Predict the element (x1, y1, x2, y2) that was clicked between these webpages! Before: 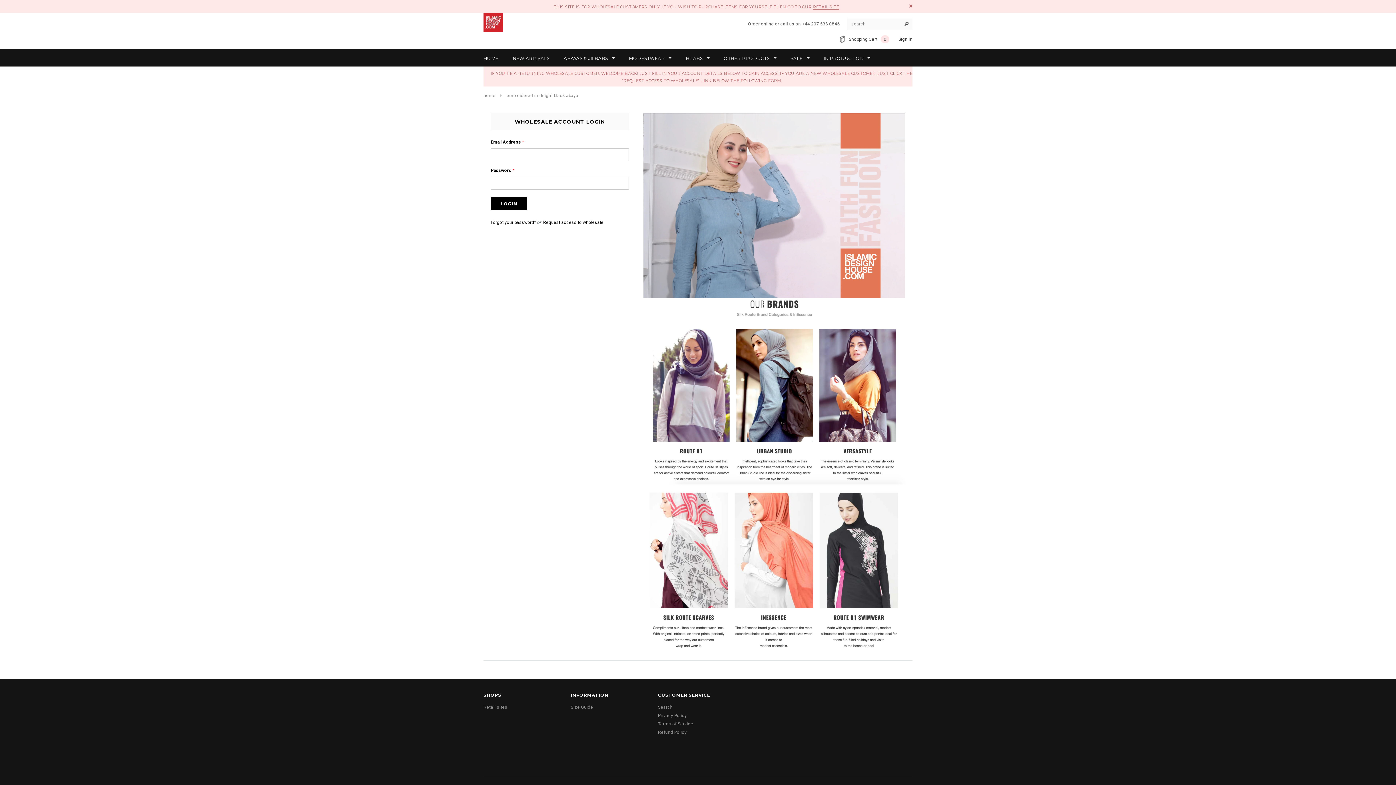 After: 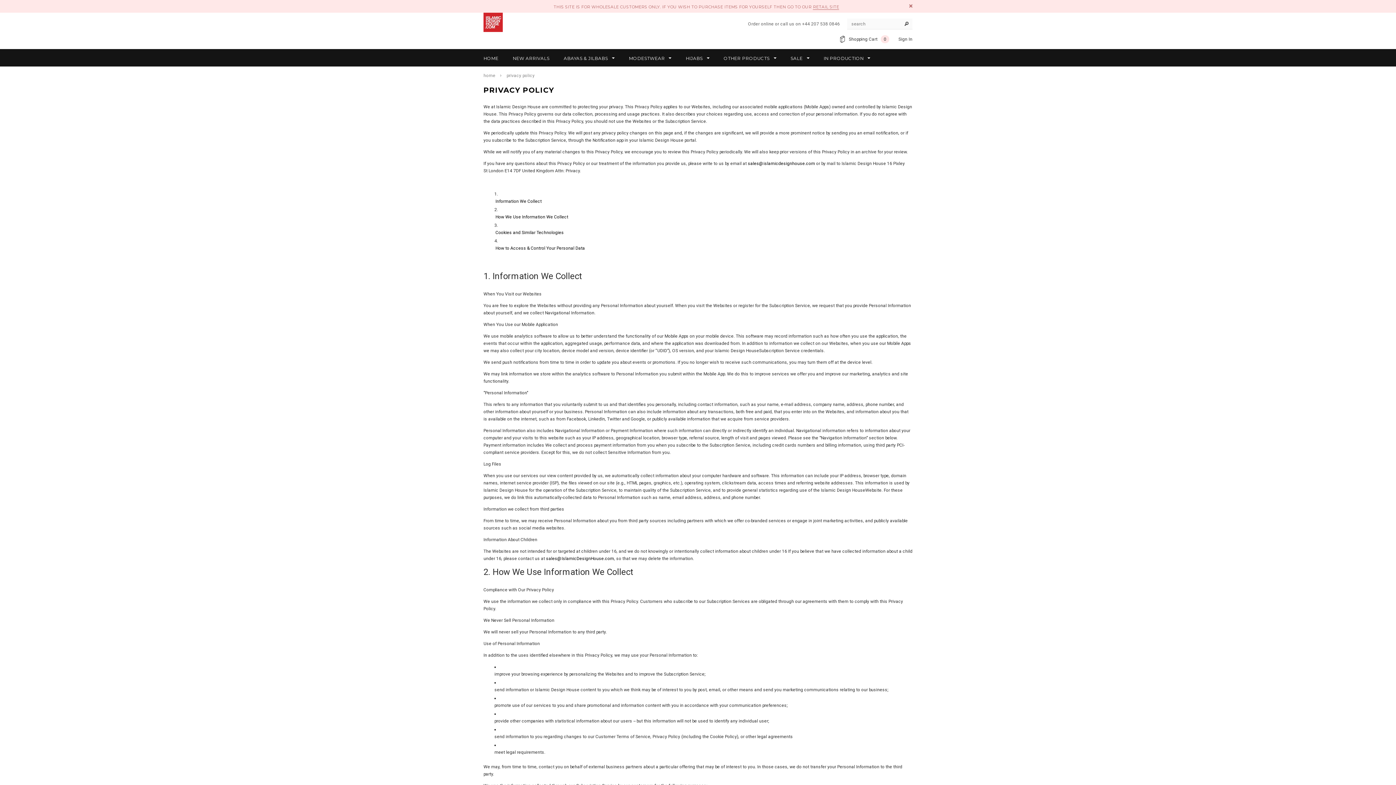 Action: bbox: (658, 713, 687, 718) label: Privacy Policy